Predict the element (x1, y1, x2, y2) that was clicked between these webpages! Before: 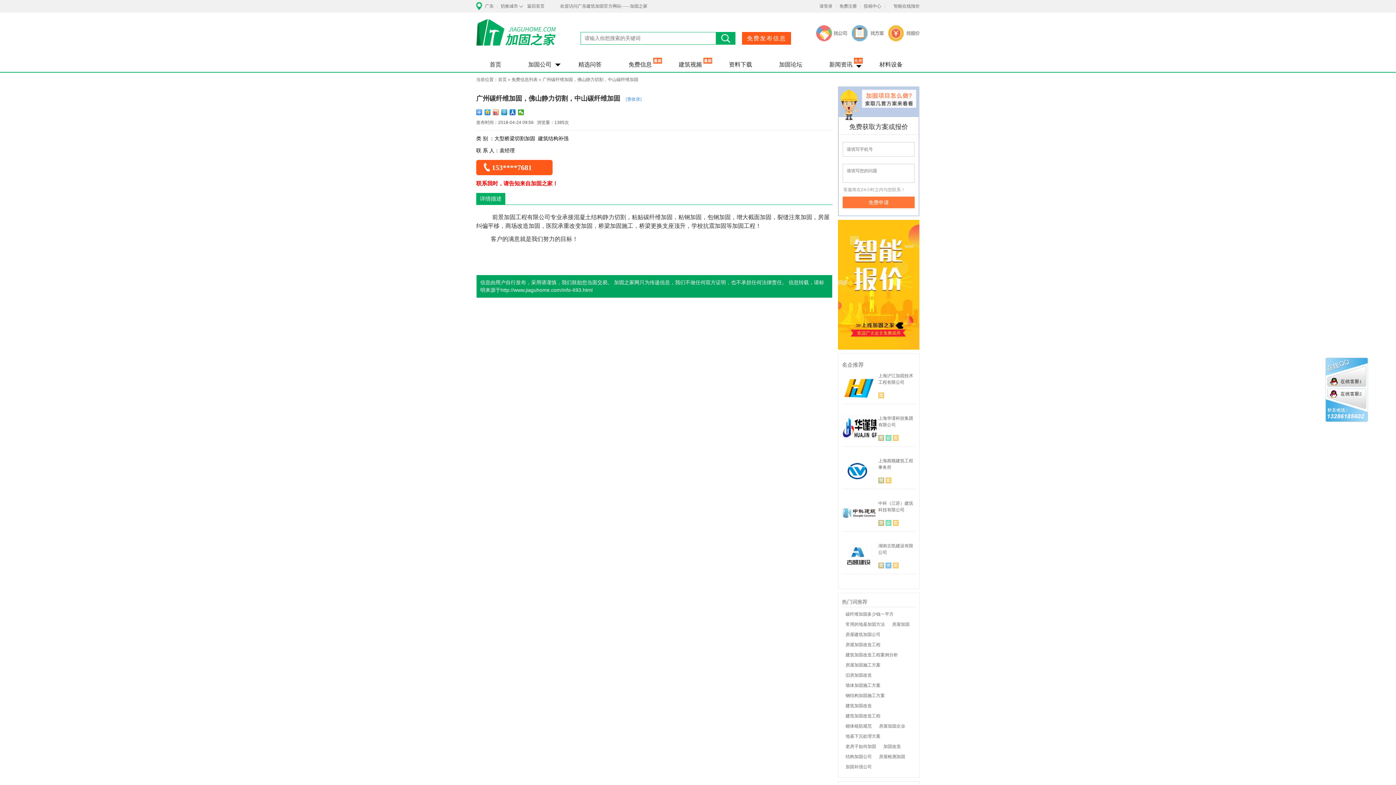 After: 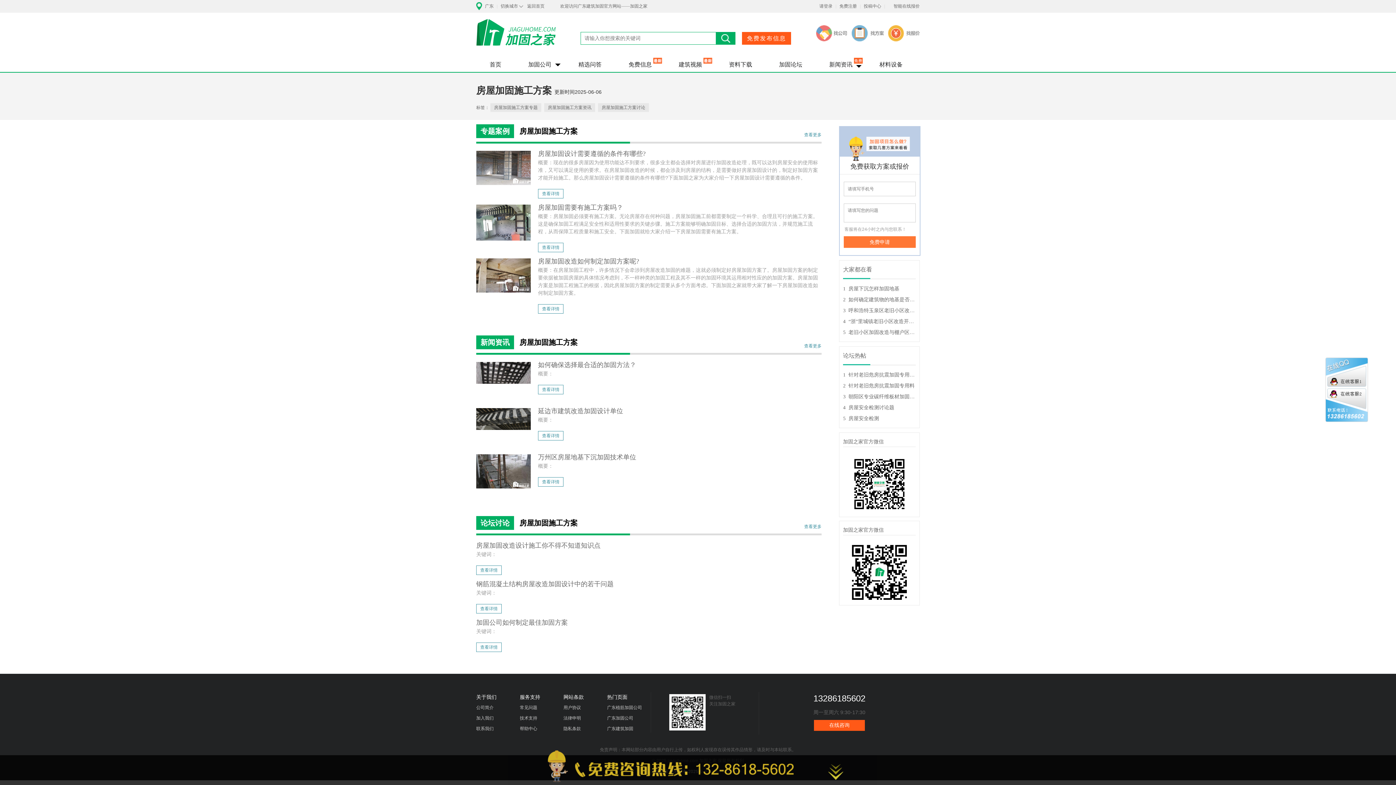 Action: bbox: (845, 662, 880, 668) label: 房屋加固施工方案